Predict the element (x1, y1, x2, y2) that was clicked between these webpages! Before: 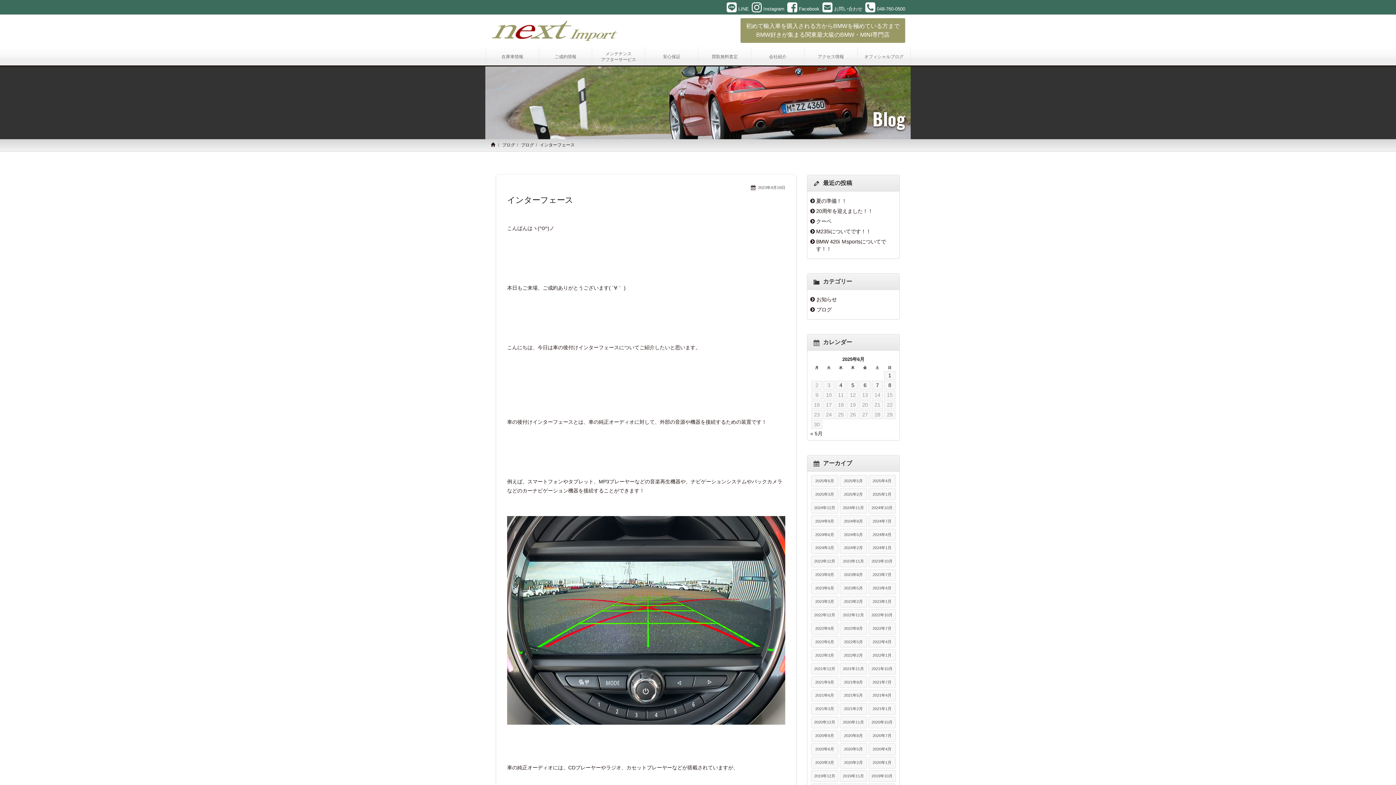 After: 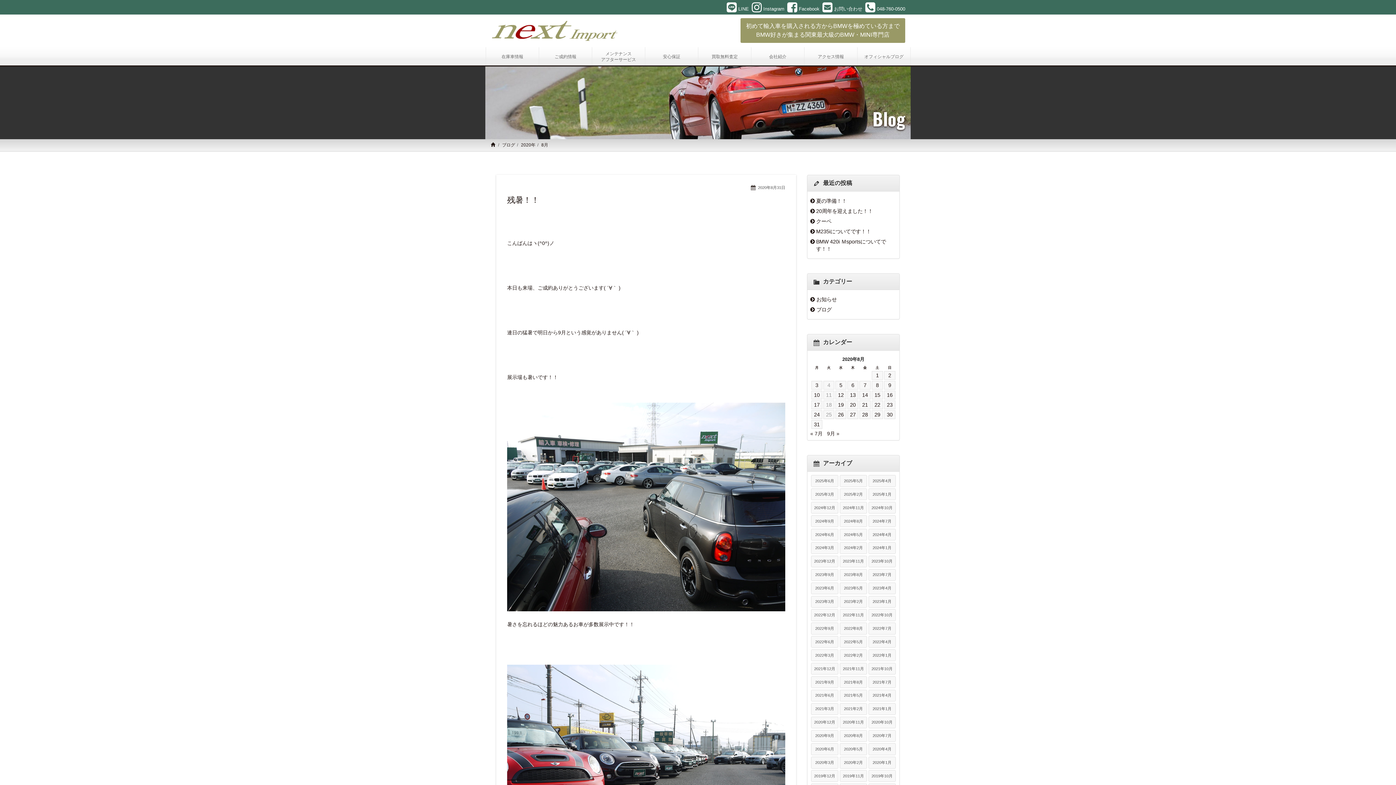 Action: label: 2020年8月 bbox: (840, 730, 867, 742)